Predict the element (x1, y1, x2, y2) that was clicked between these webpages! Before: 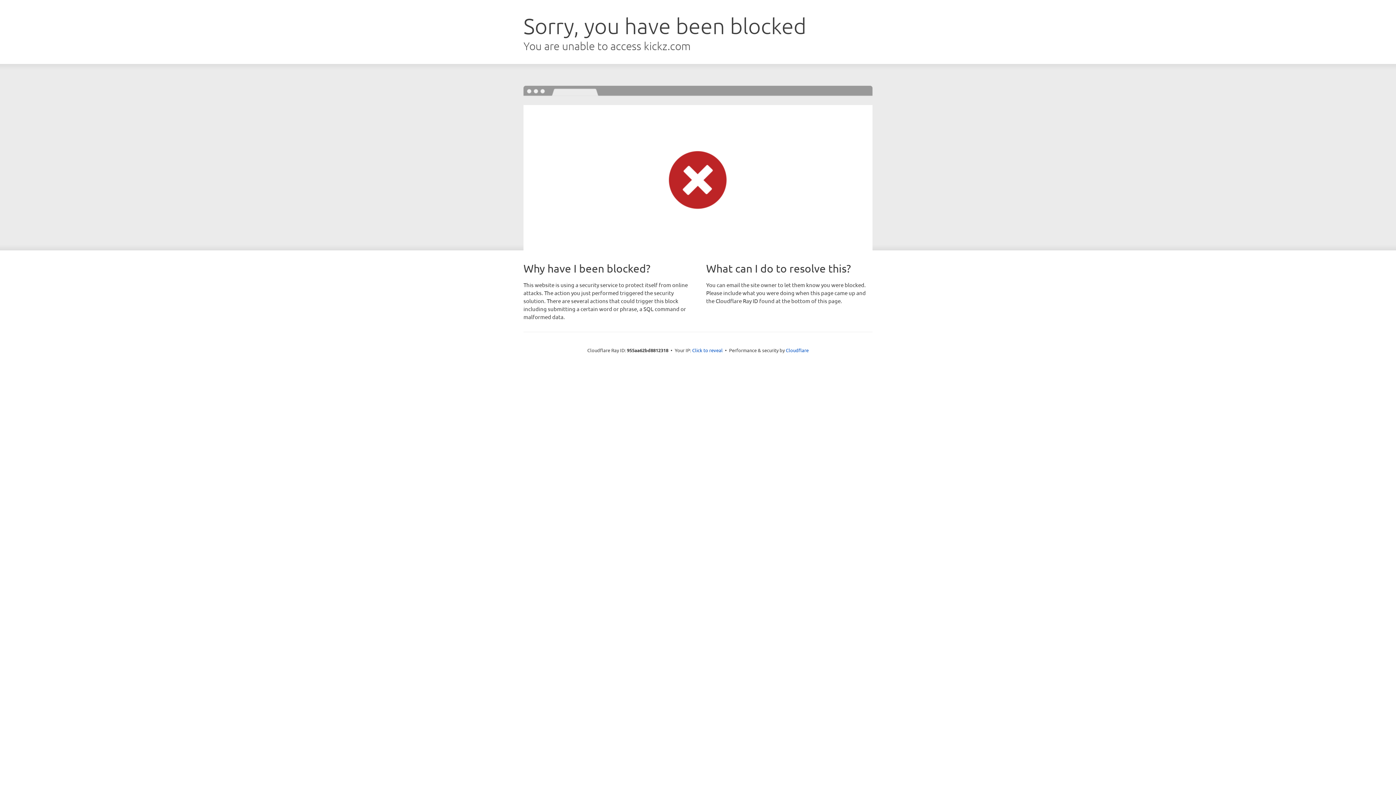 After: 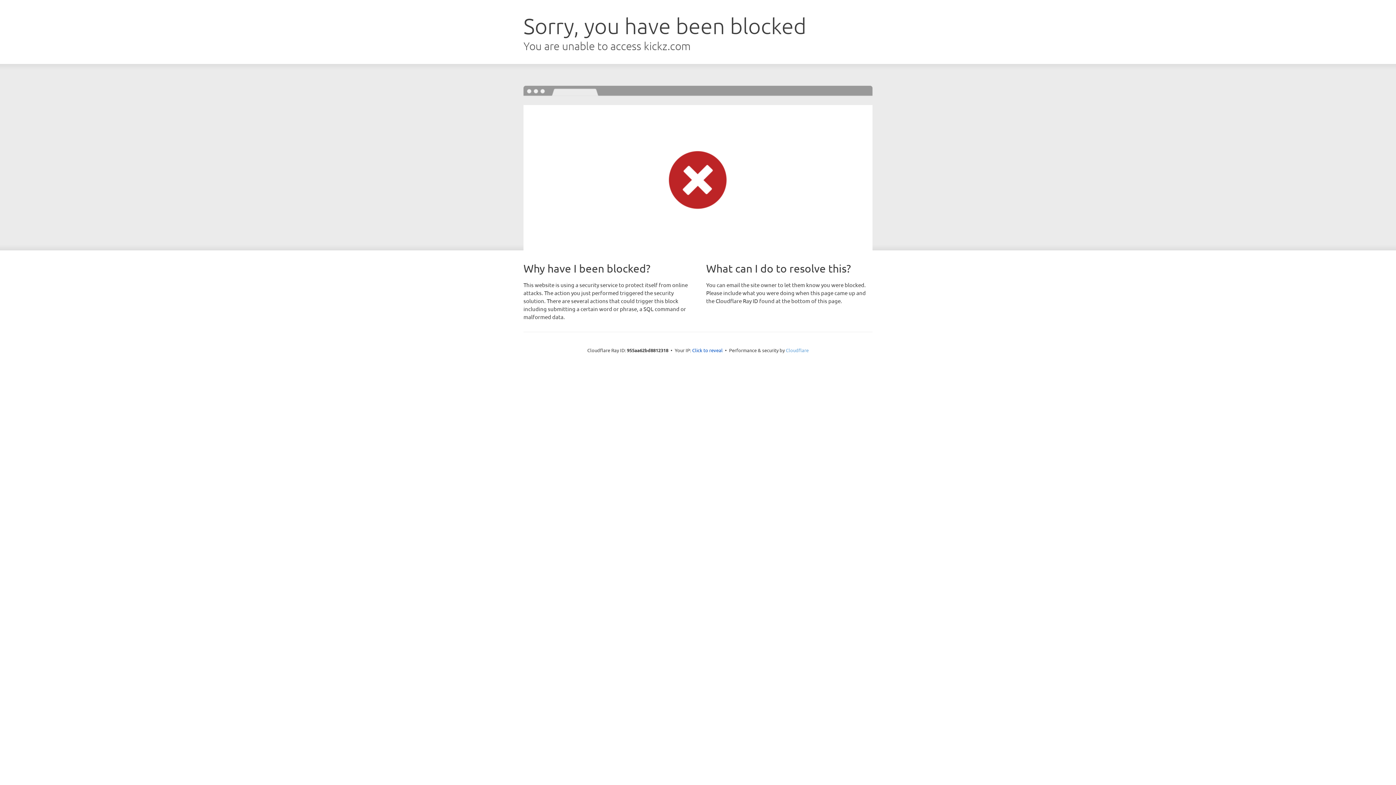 Action: bbox: (786, 347, 808, 353) label: Cloudflare